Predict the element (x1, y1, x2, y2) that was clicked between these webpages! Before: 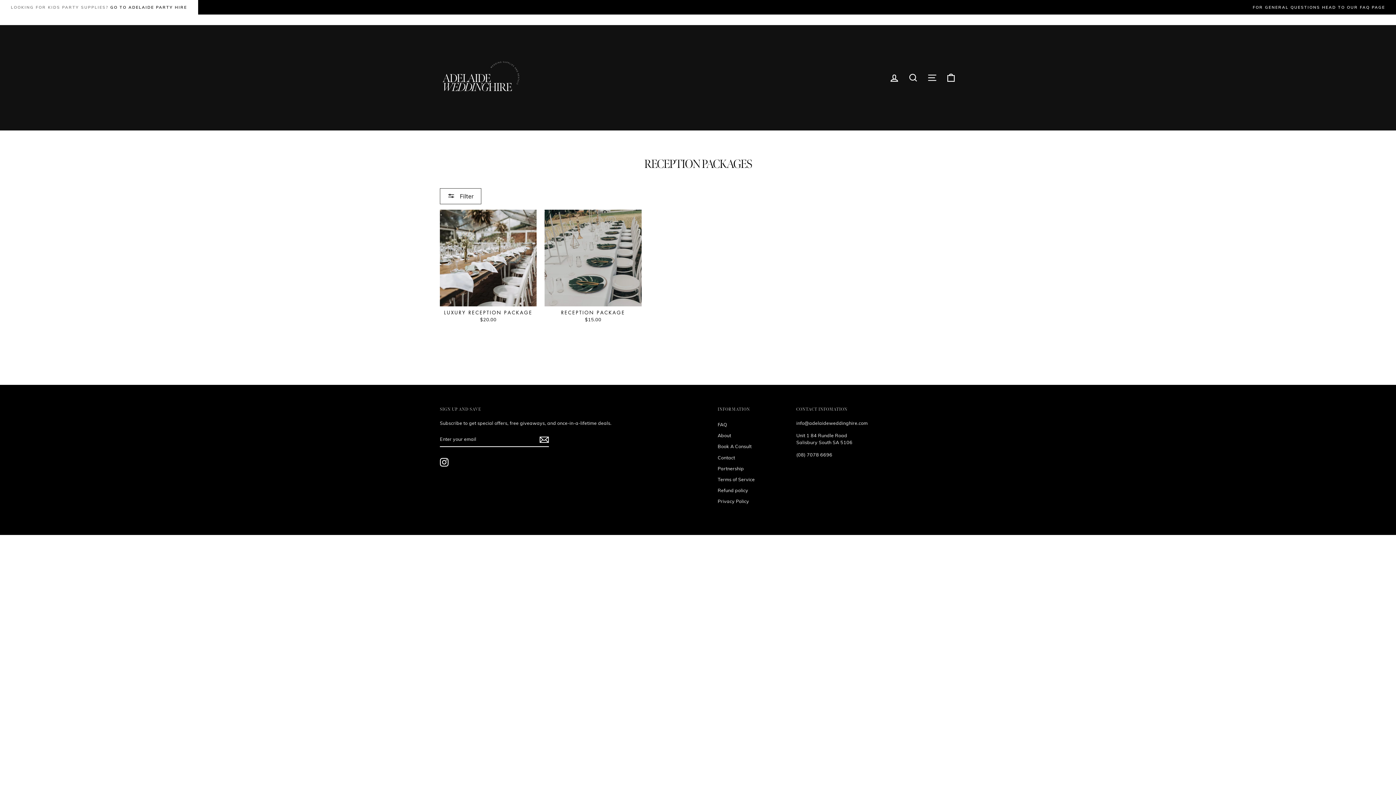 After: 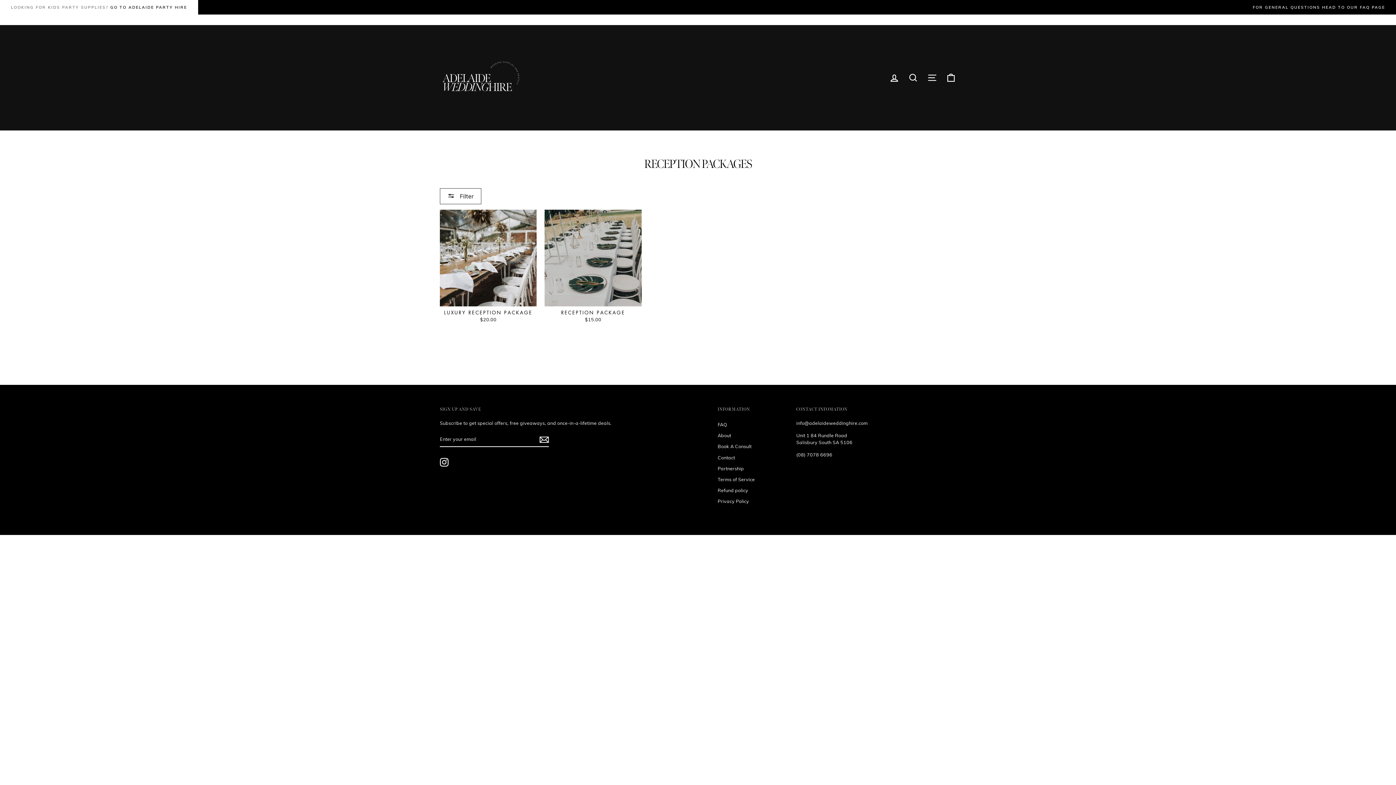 Action: bbox: (440, 458, 448, 466) label: Instagram